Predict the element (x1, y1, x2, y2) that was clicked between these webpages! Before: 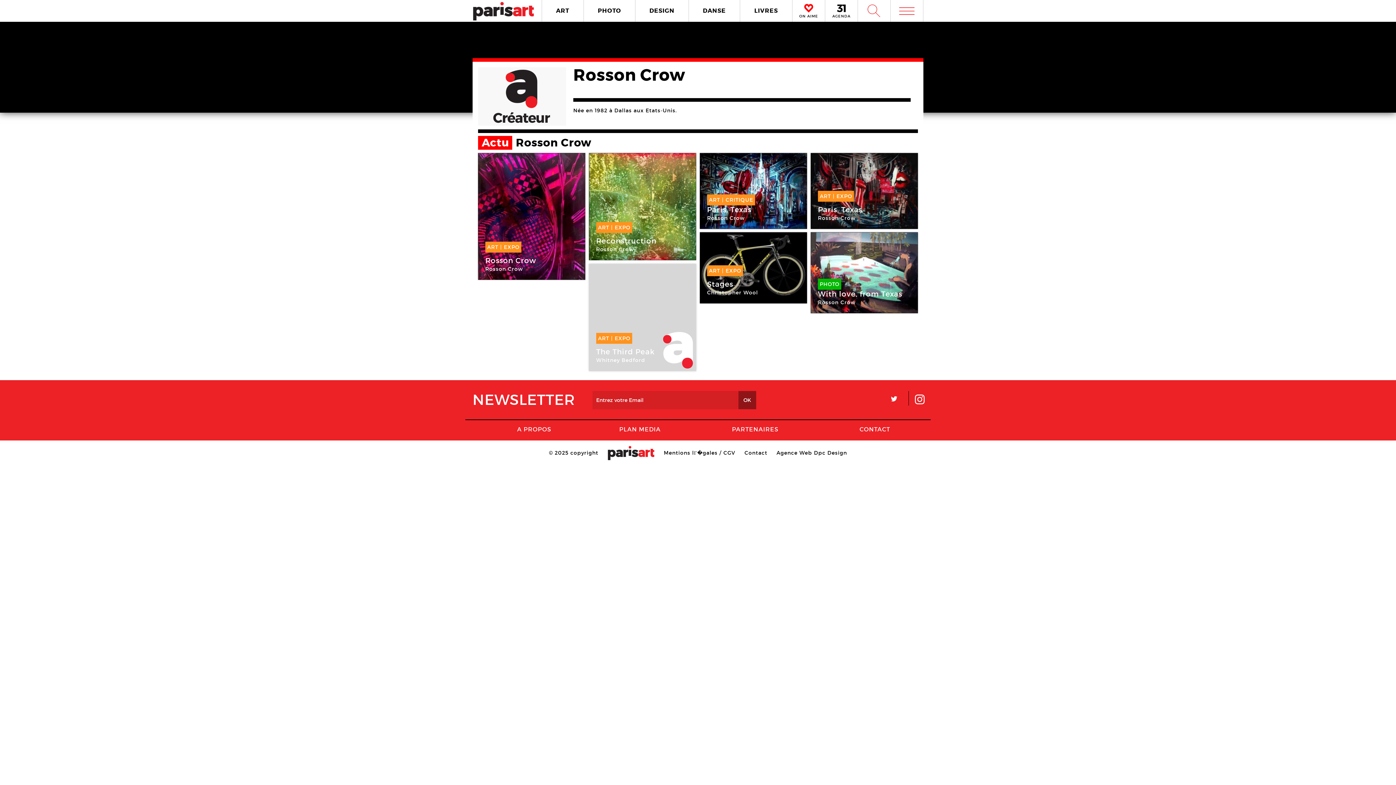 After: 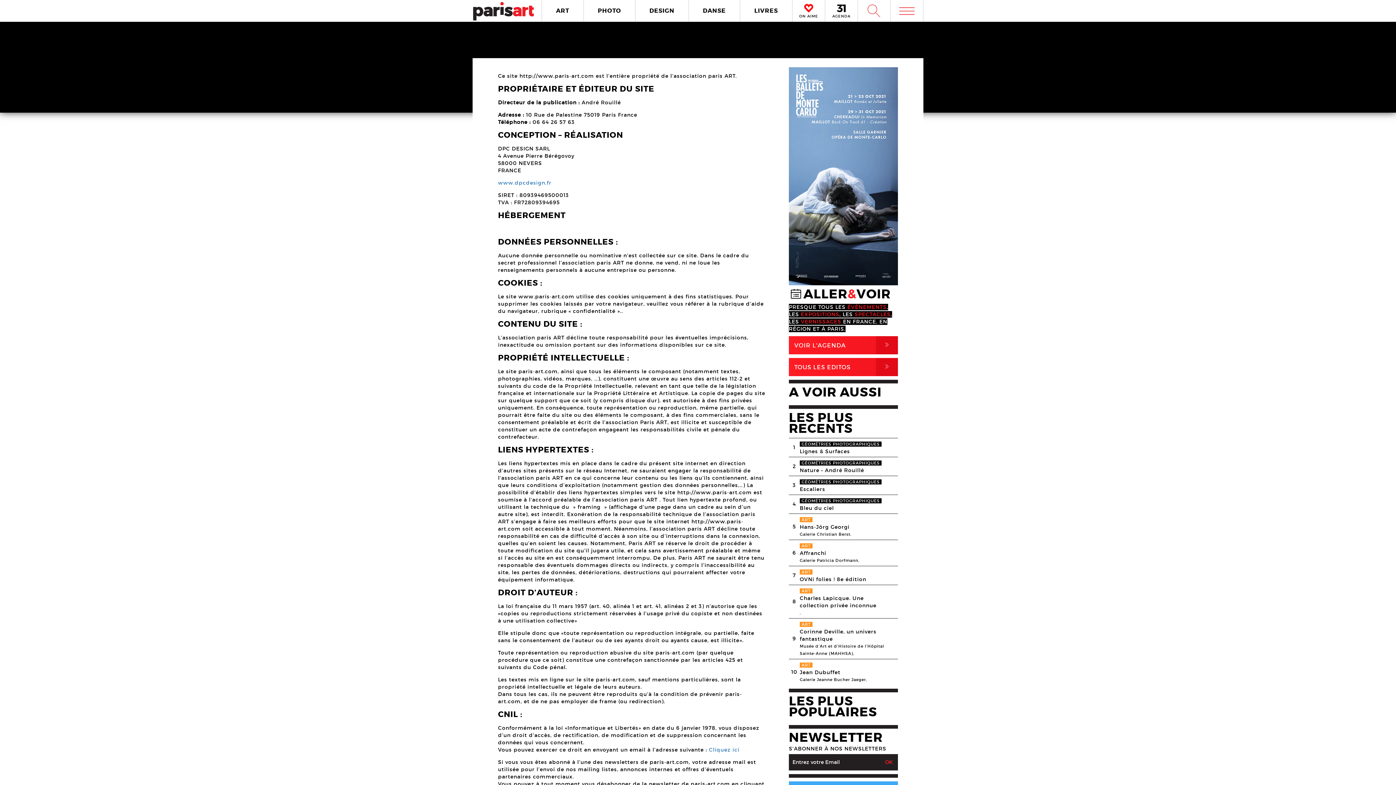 Action: bbox: (664, 449, 735, 456) label: Mentions lГ�gales / CGV